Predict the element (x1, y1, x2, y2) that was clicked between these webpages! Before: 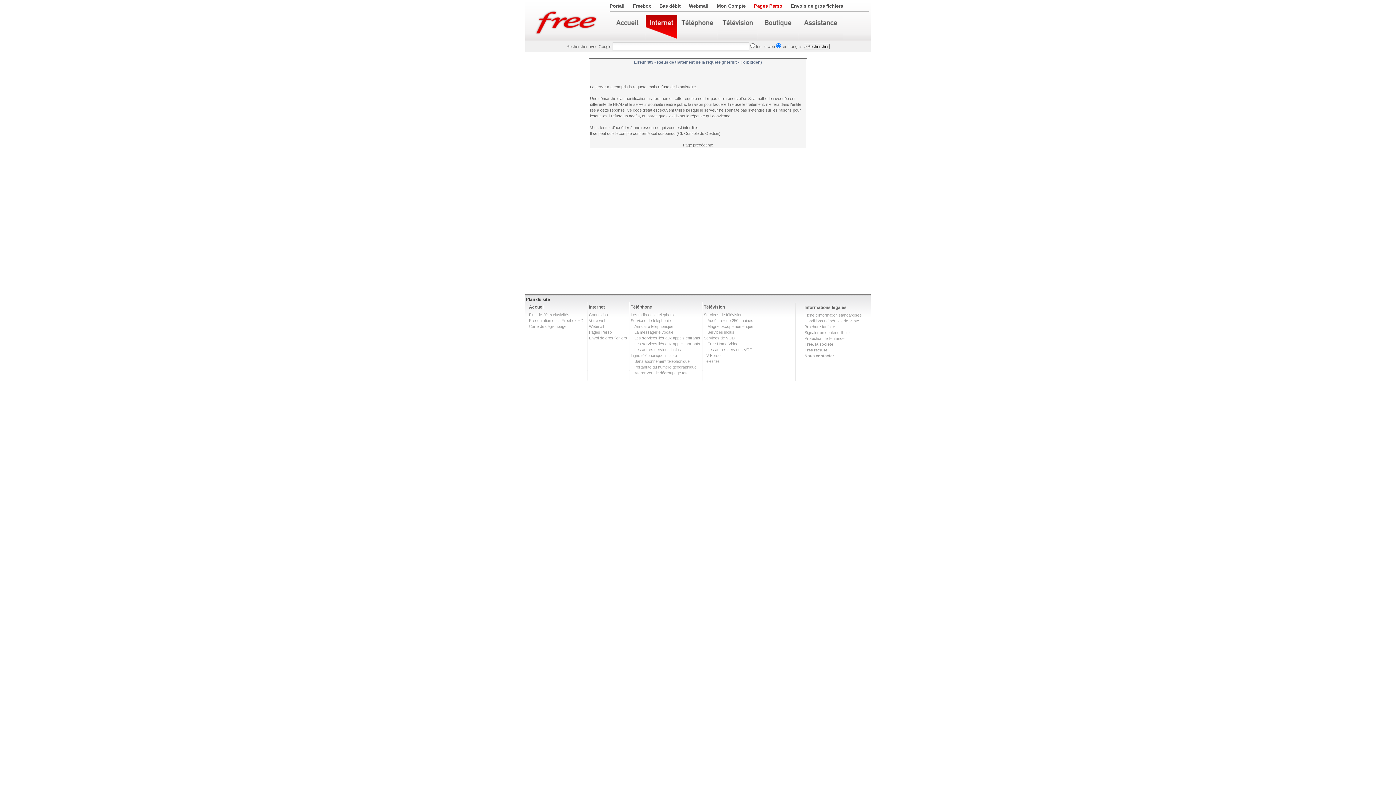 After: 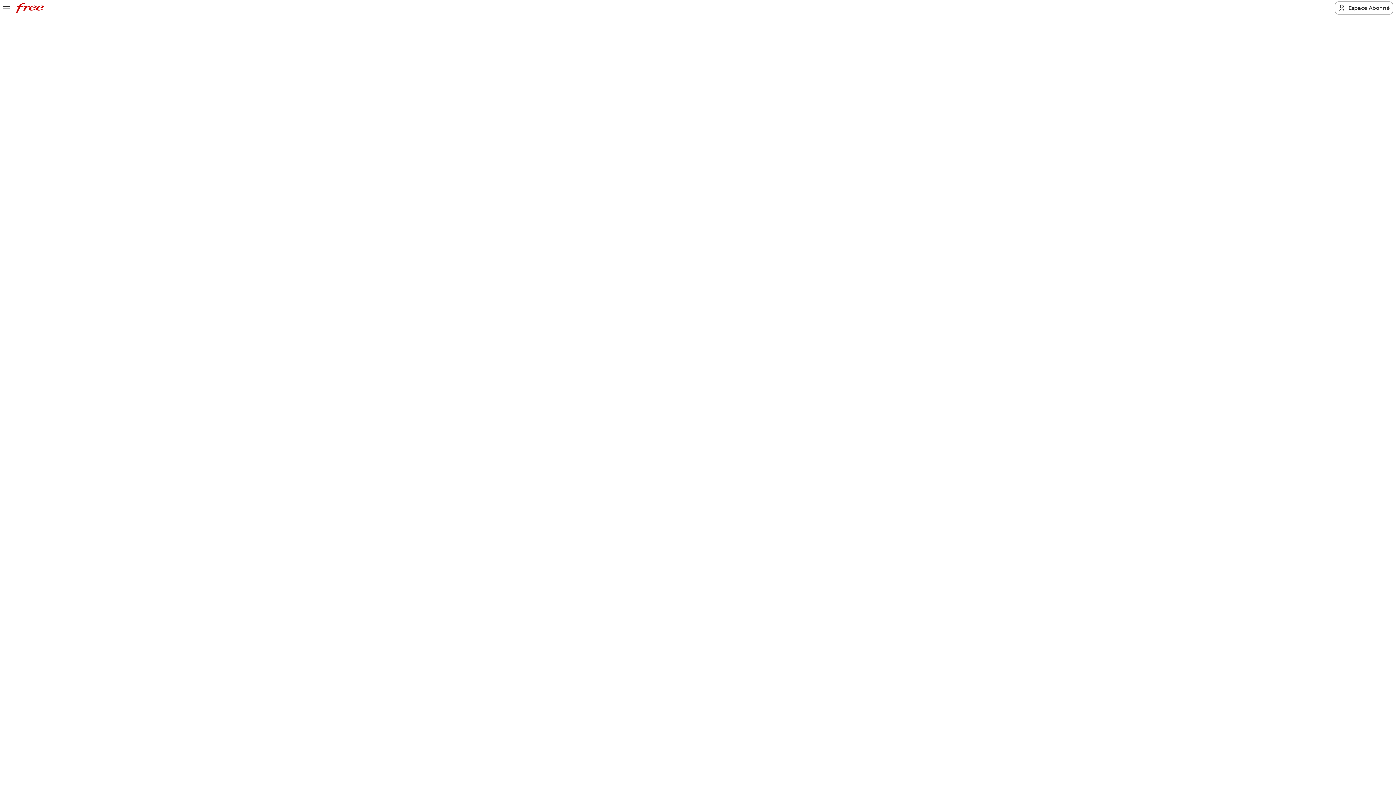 Action: label: Les autres services inclus bbox: (634, 347, 681, 352)